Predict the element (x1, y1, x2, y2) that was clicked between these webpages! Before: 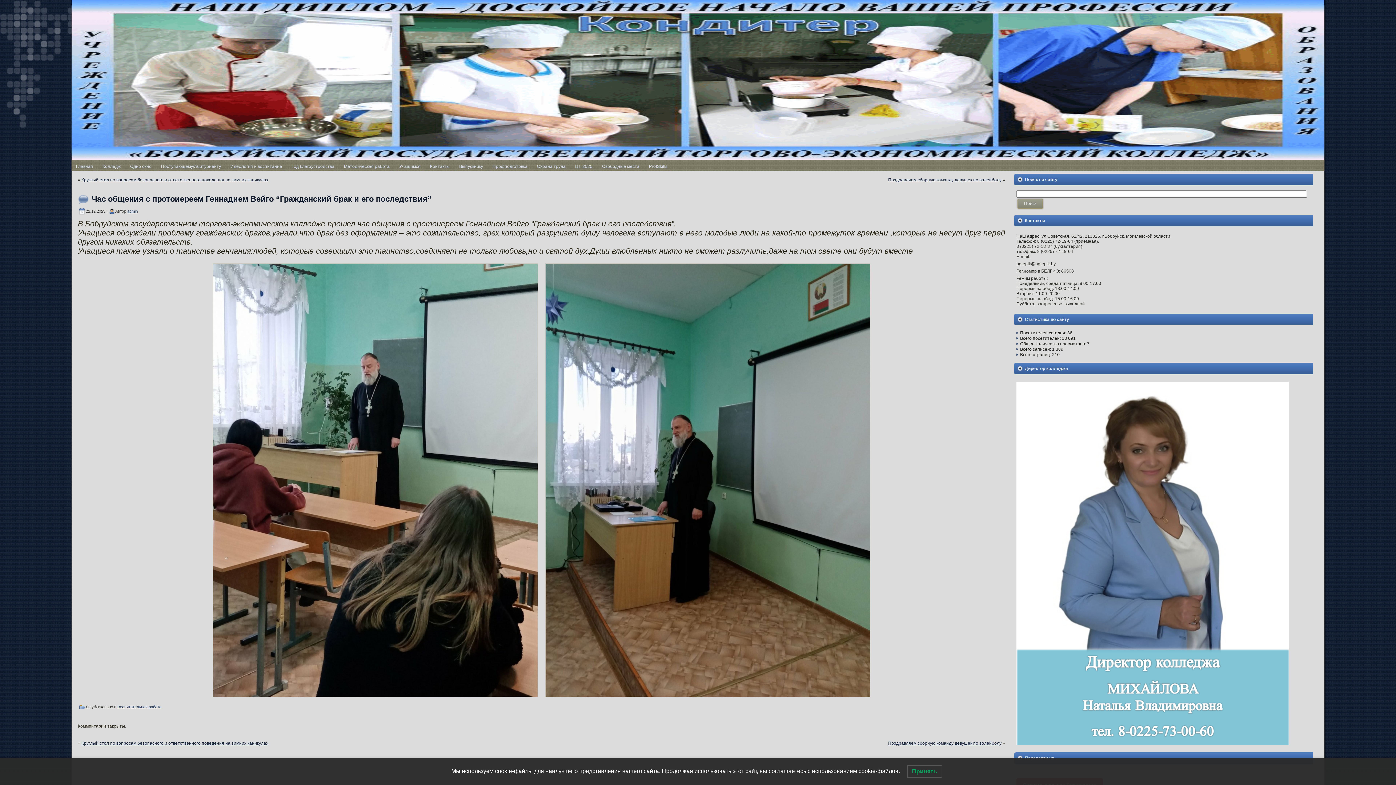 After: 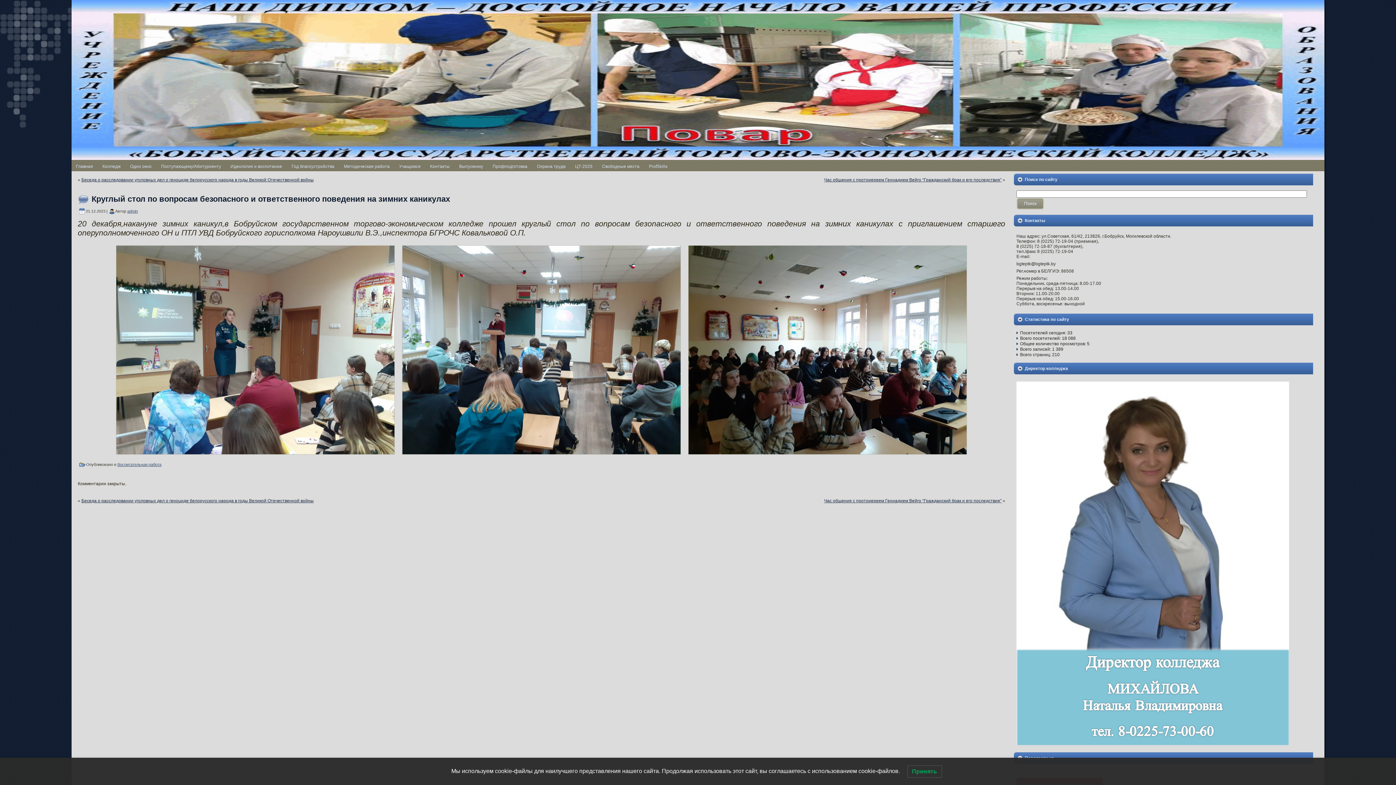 Action: label: Круглый стол по вопросам безопасного и ответственного поведения на зимних каникулах bbox: (81, 740, 268, 746)